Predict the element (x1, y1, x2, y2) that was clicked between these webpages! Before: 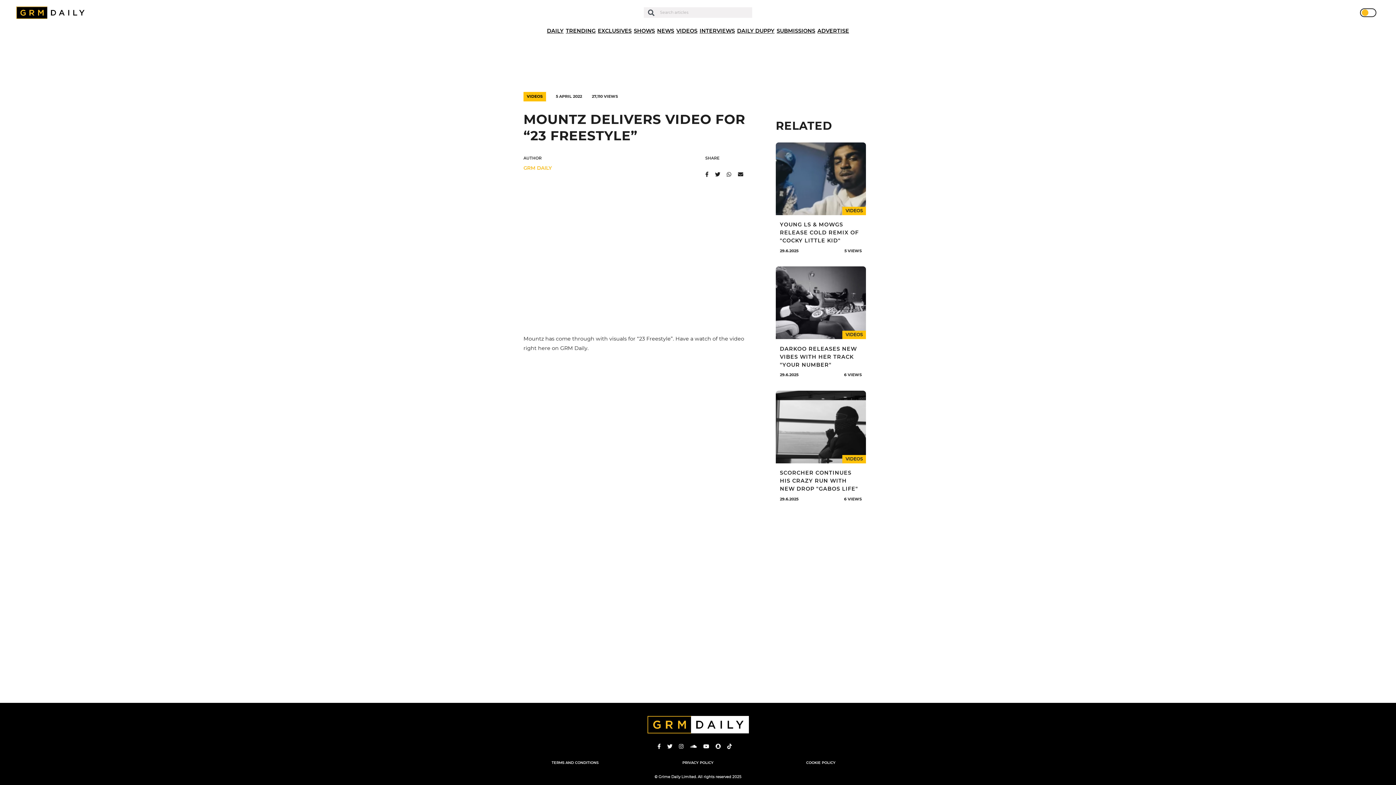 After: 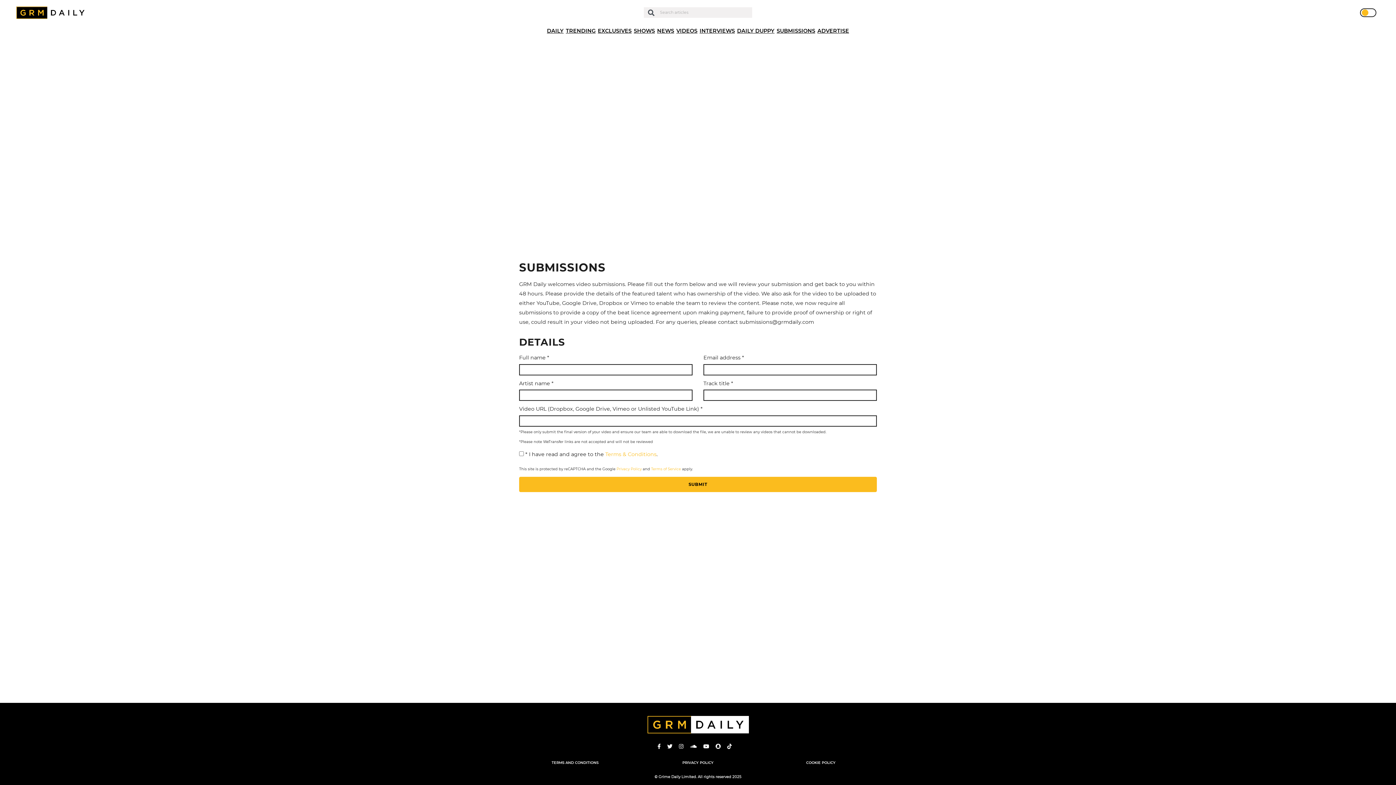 Action: label: SUBMISSIONS bbox: (776, 27, 815, 34)